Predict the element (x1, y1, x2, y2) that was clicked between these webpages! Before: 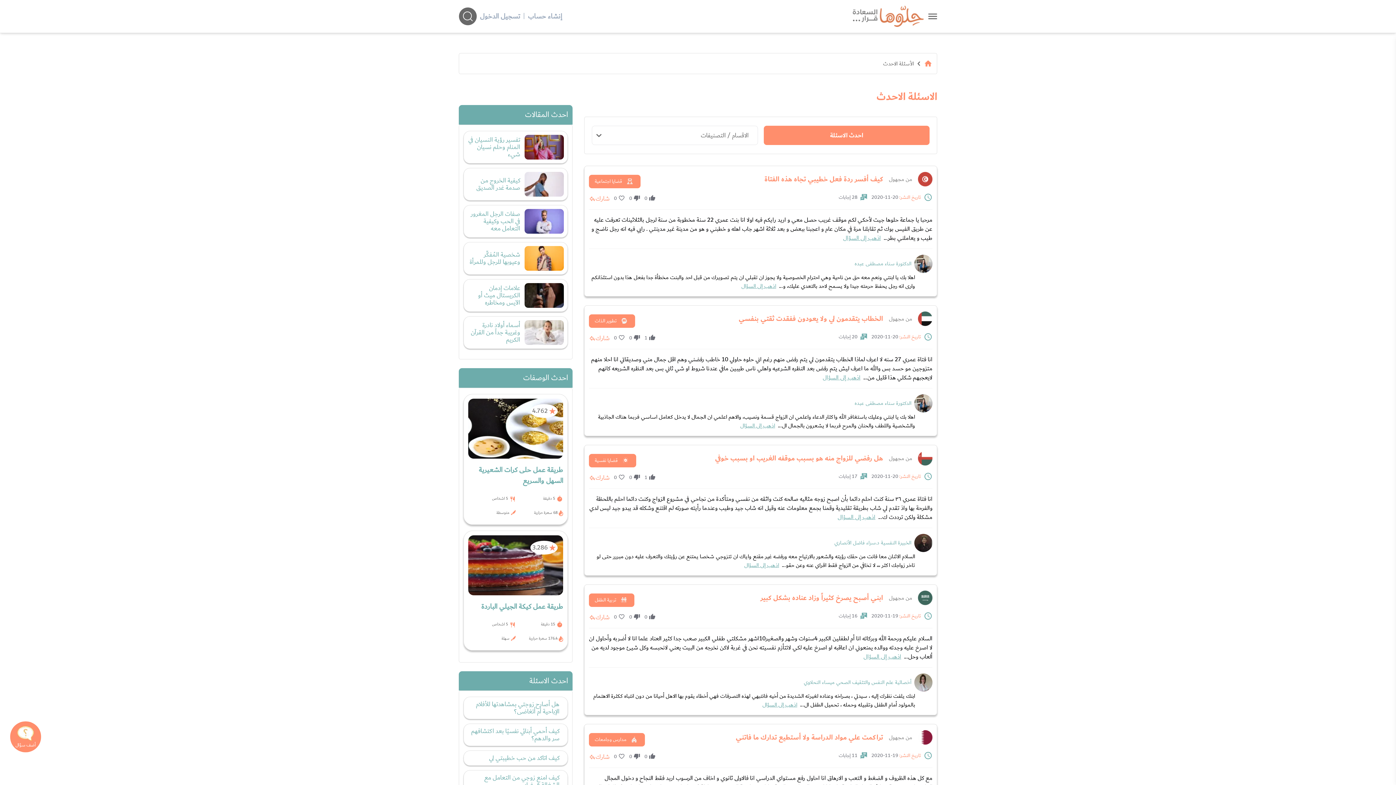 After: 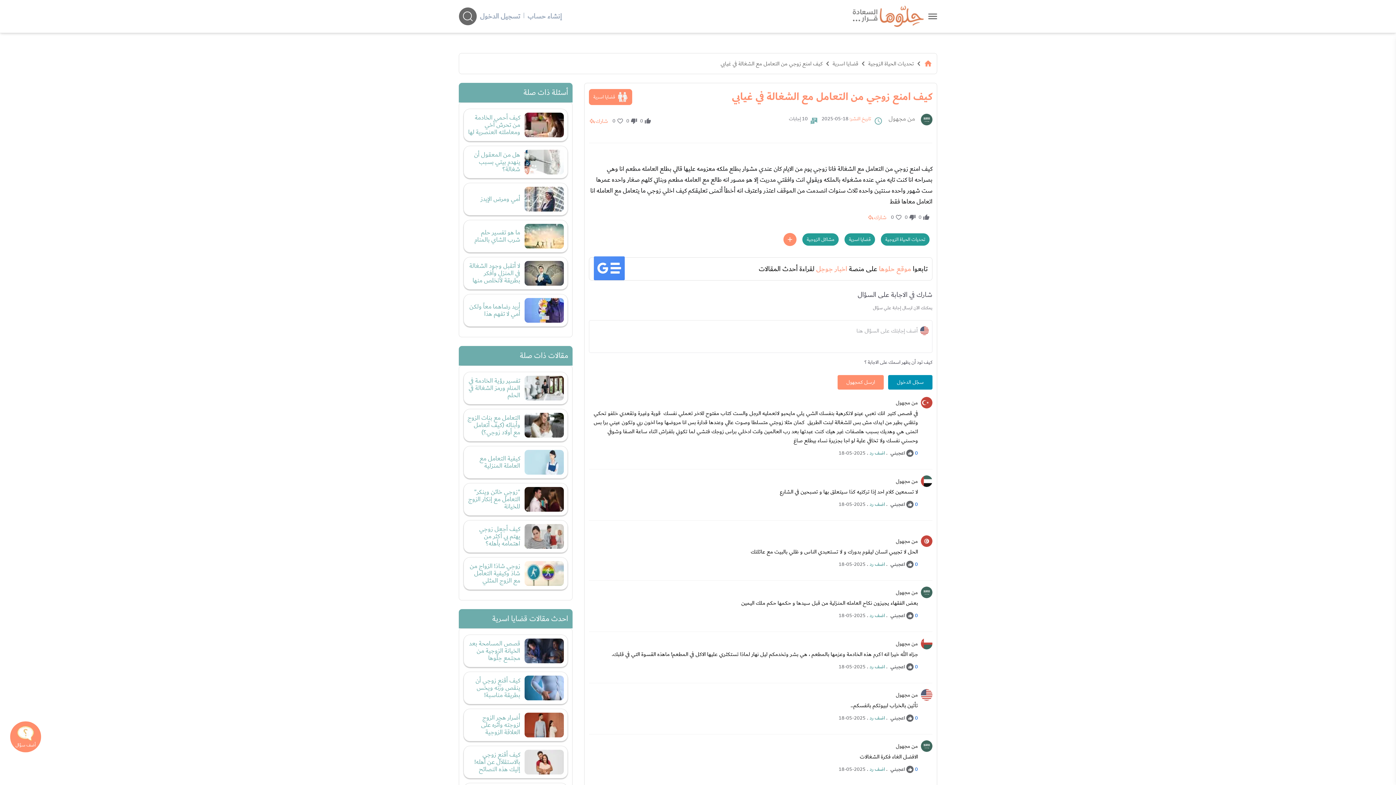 Action: label: كيف امنع زوجي من التعامل مع الشغالة في غيابي bbox: (467, 774, 564, 789)